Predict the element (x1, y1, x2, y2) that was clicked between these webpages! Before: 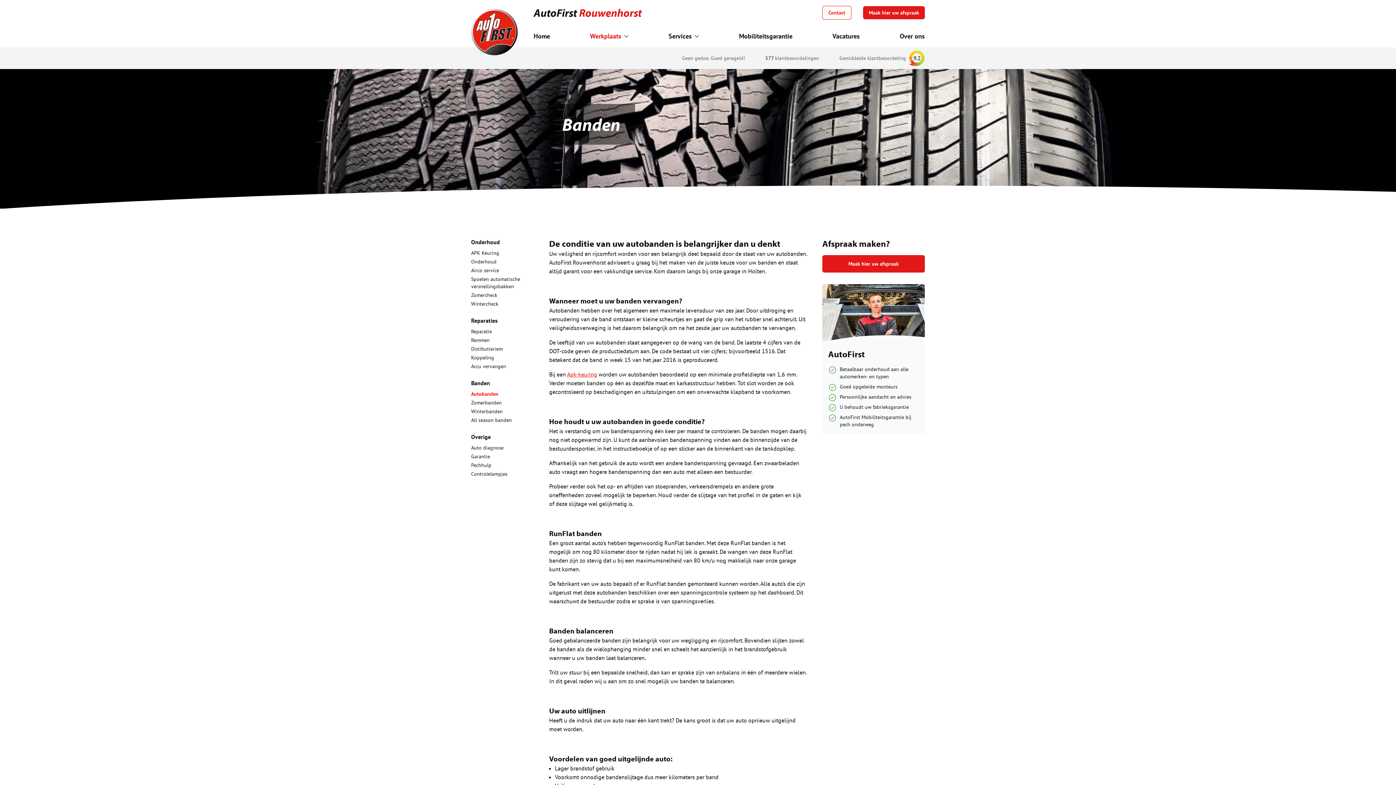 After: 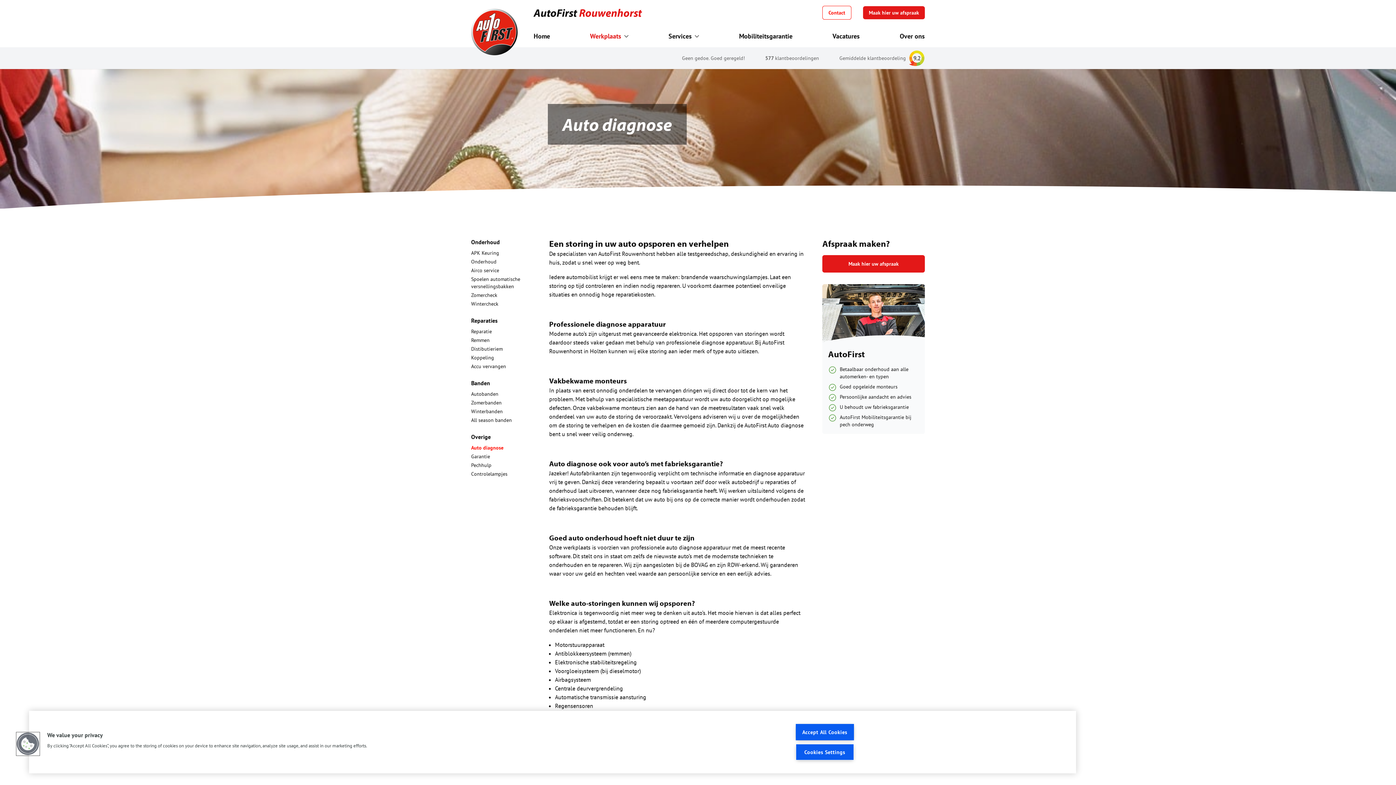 Action: label: Auto diagnose bbox: (471, 441, 503, 453)